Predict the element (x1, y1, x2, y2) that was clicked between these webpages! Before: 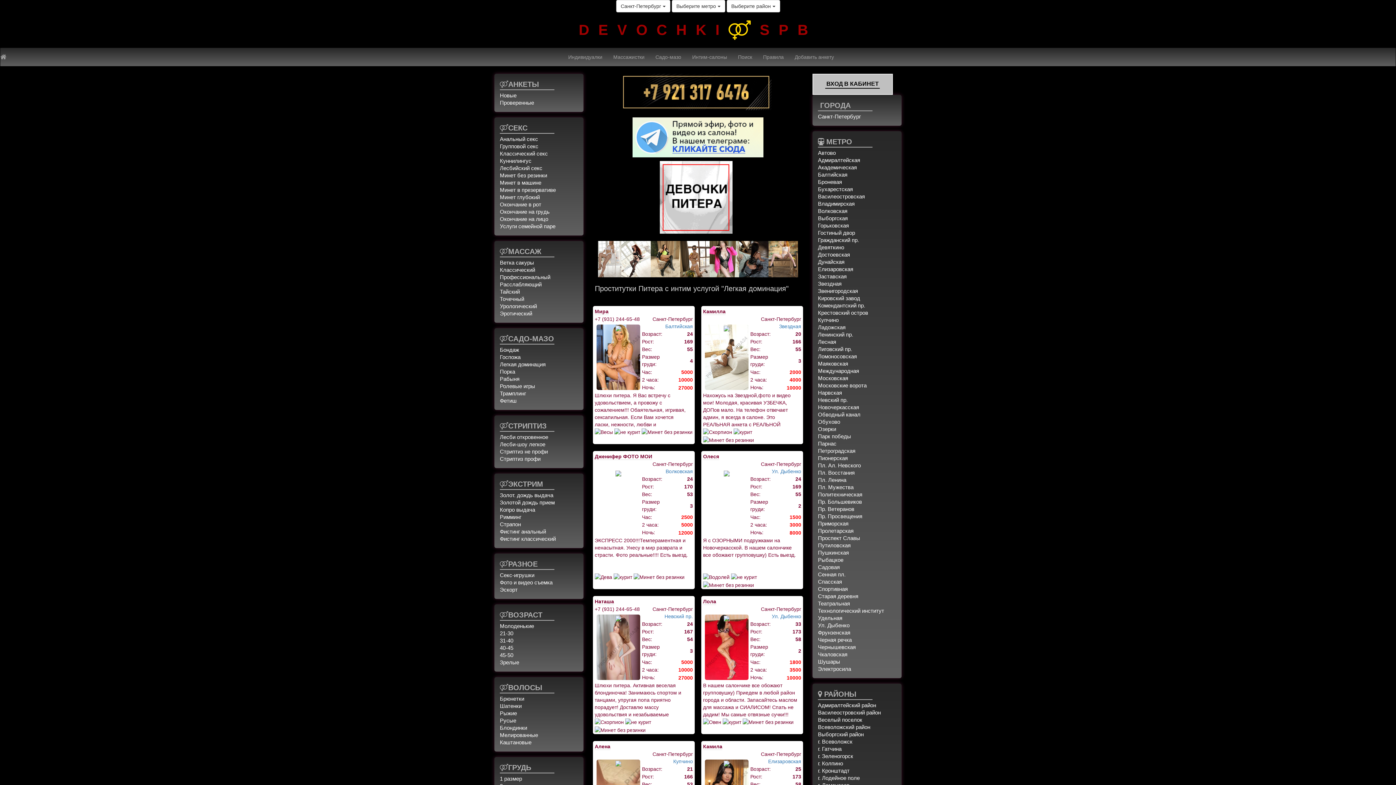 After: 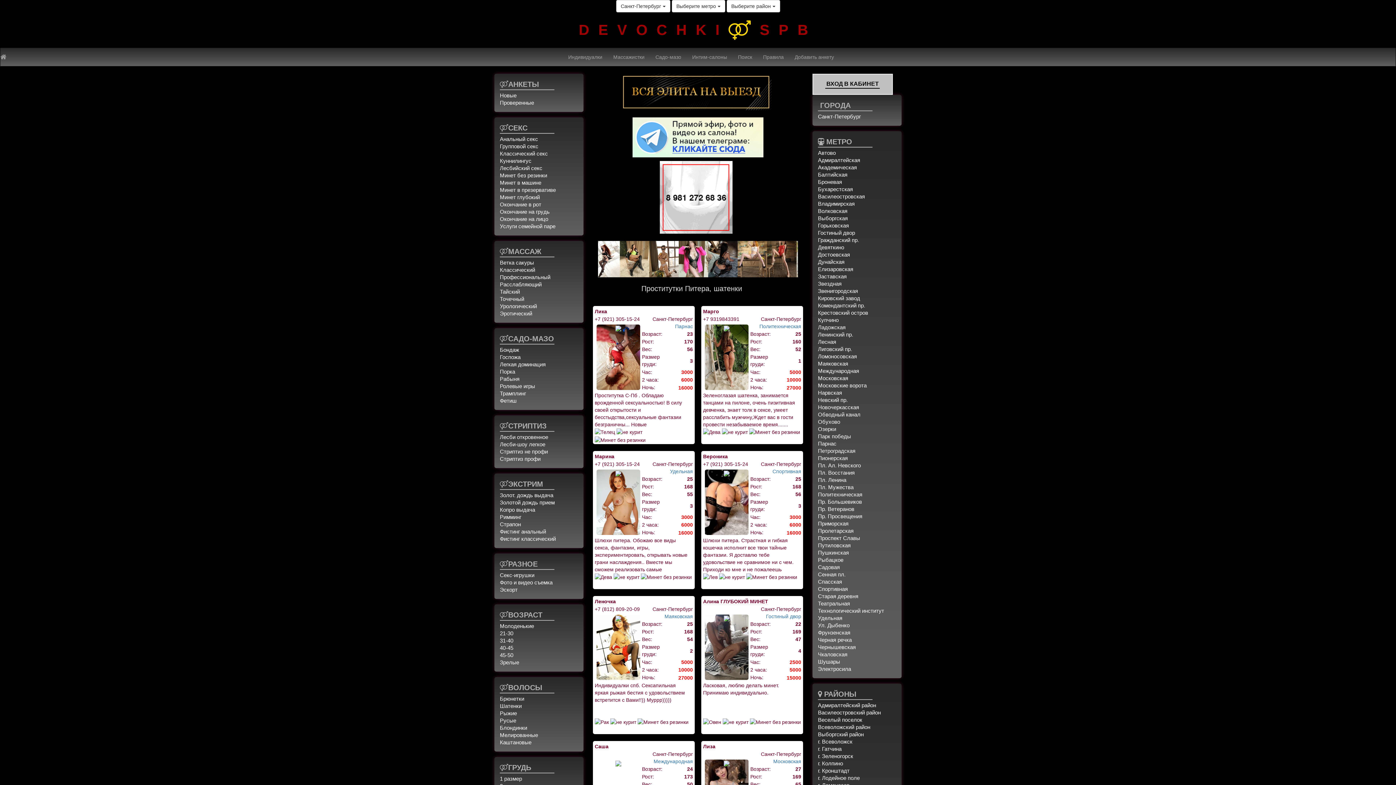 Action: label: Шатенки bbox: (500, 702, 521, 709)